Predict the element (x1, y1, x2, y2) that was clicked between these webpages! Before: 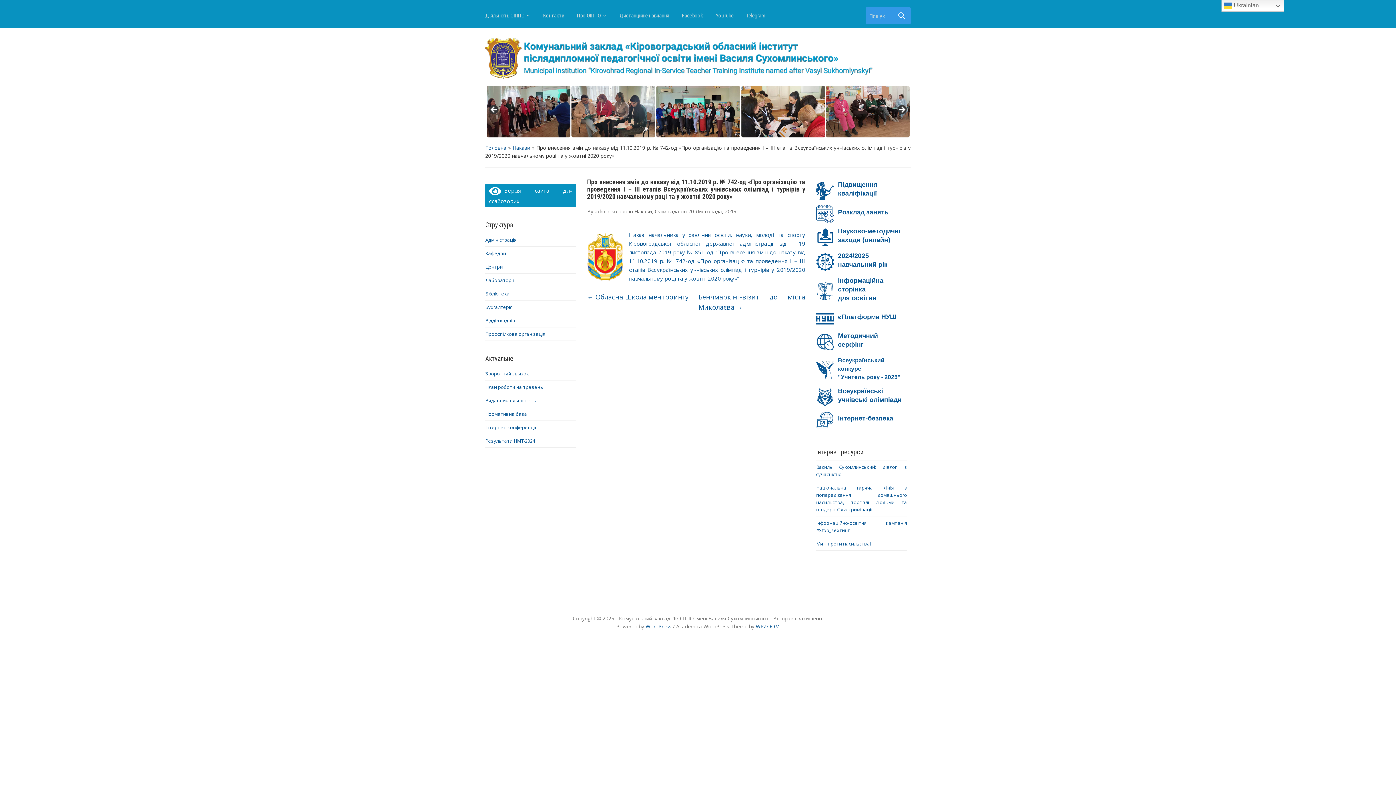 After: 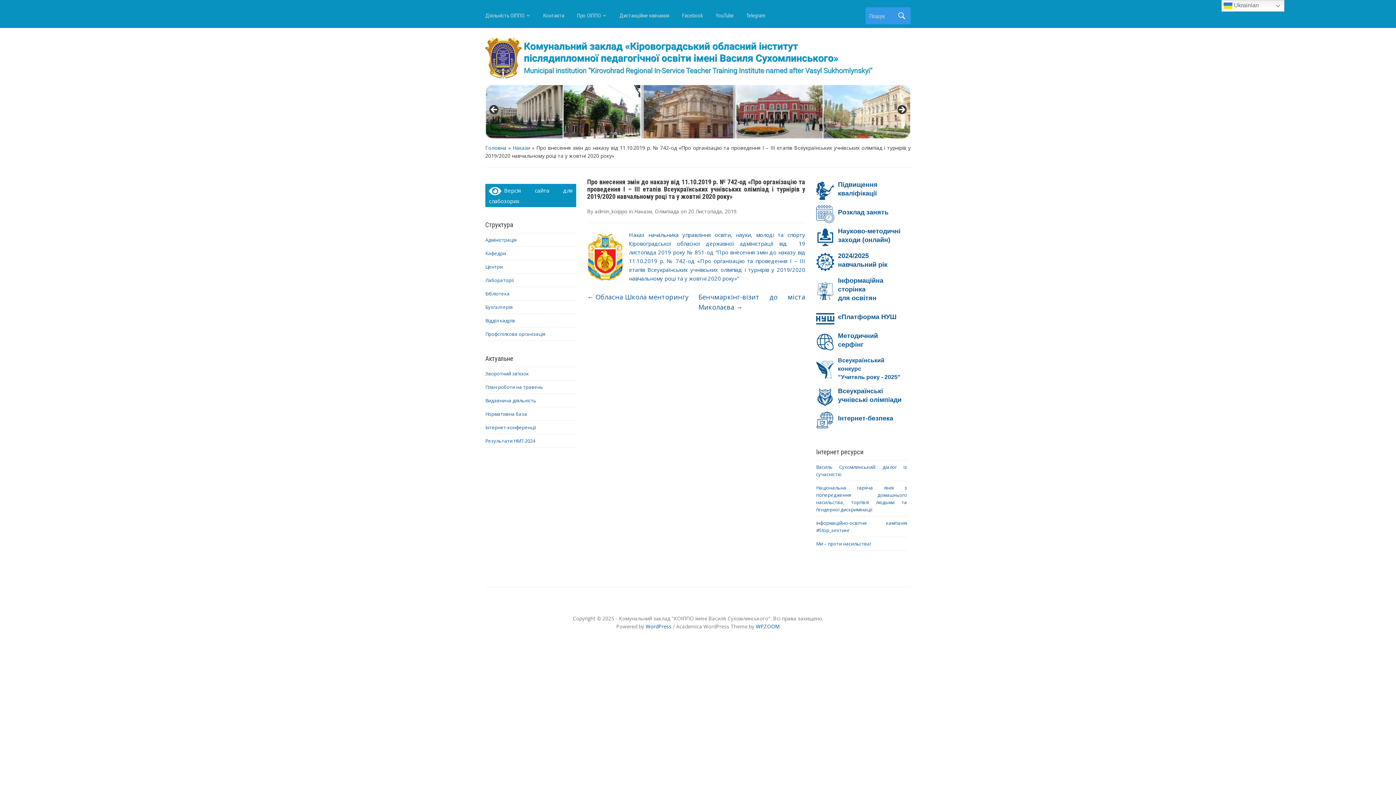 Action: label: Інтернет-безпека bbox: (838, 414, 893, 422)